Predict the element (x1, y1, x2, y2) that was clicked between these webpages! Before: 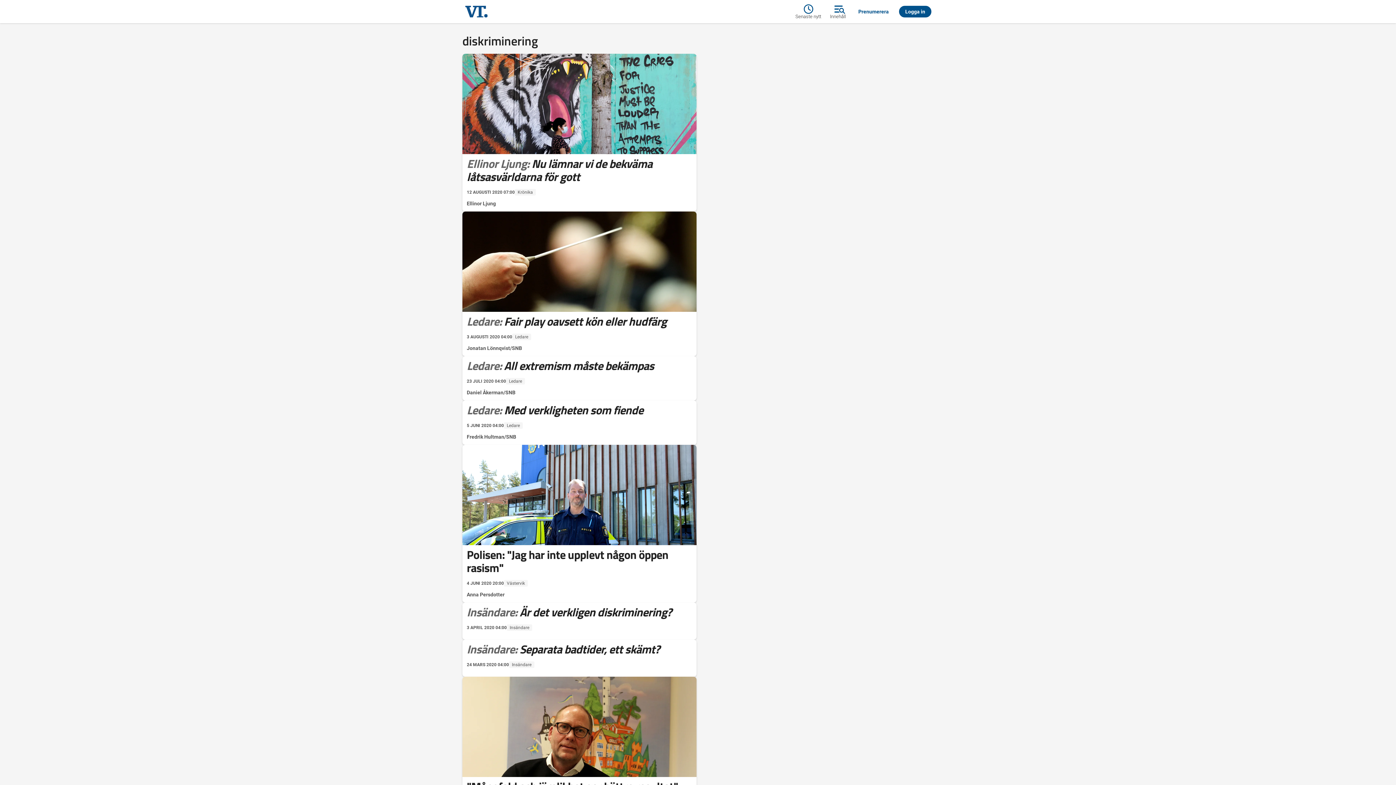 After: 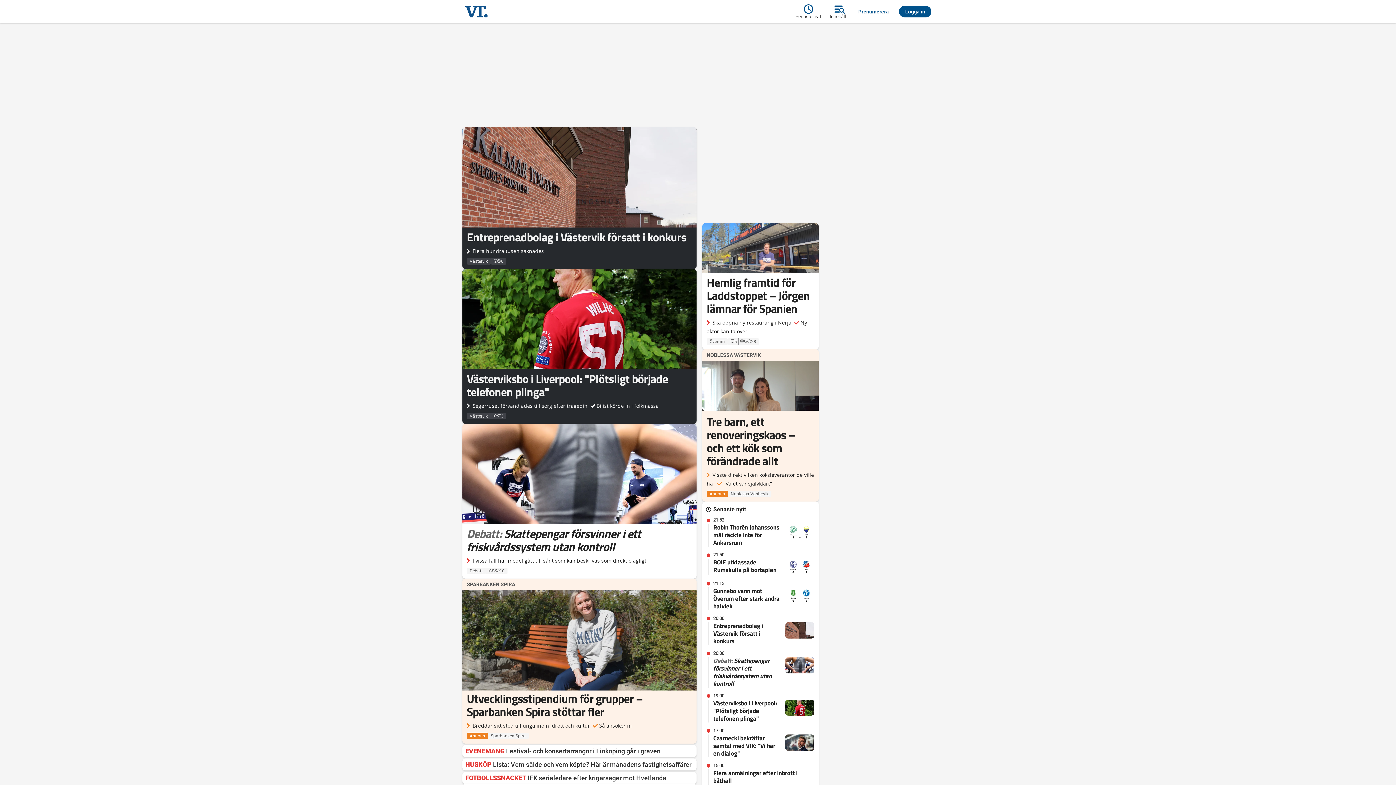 Action: bbox: (462, 2, 606, 20)